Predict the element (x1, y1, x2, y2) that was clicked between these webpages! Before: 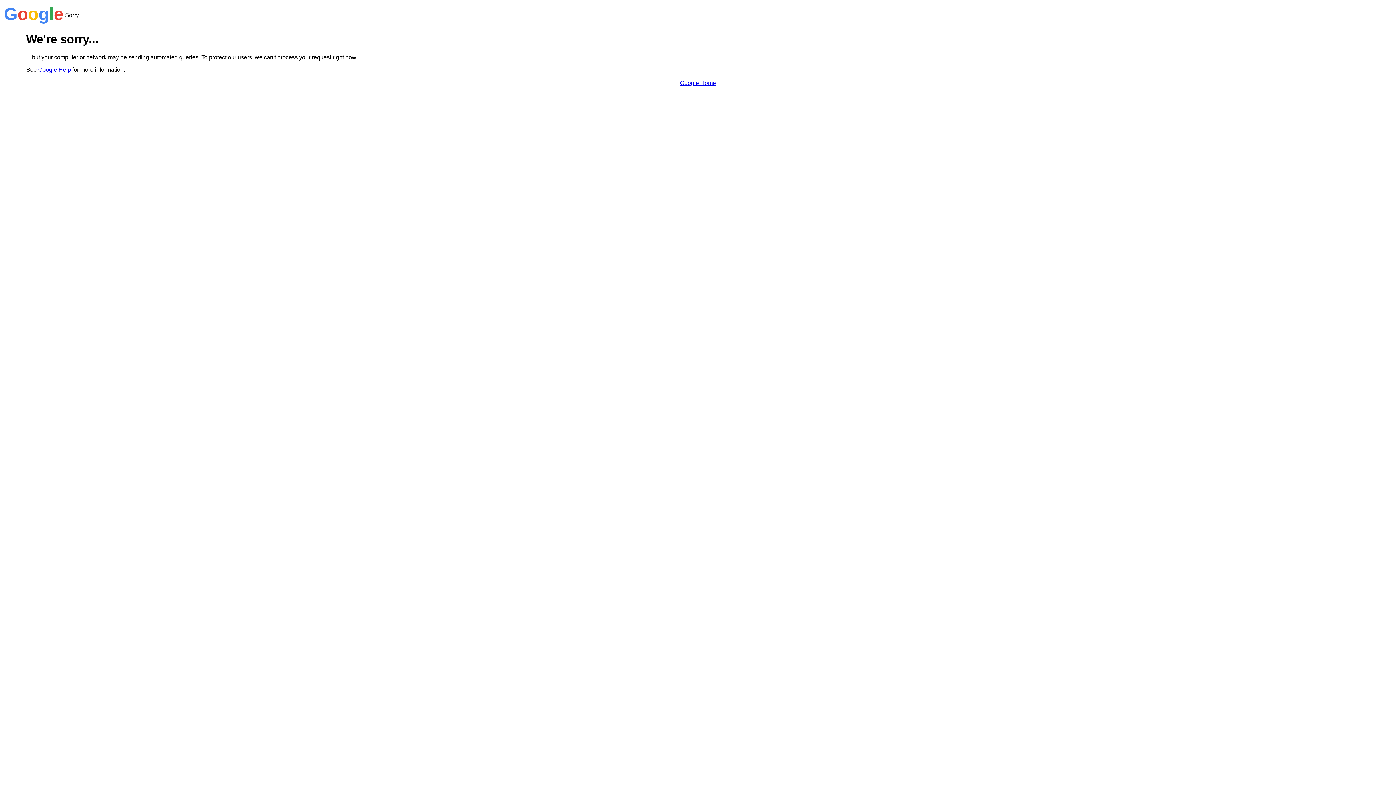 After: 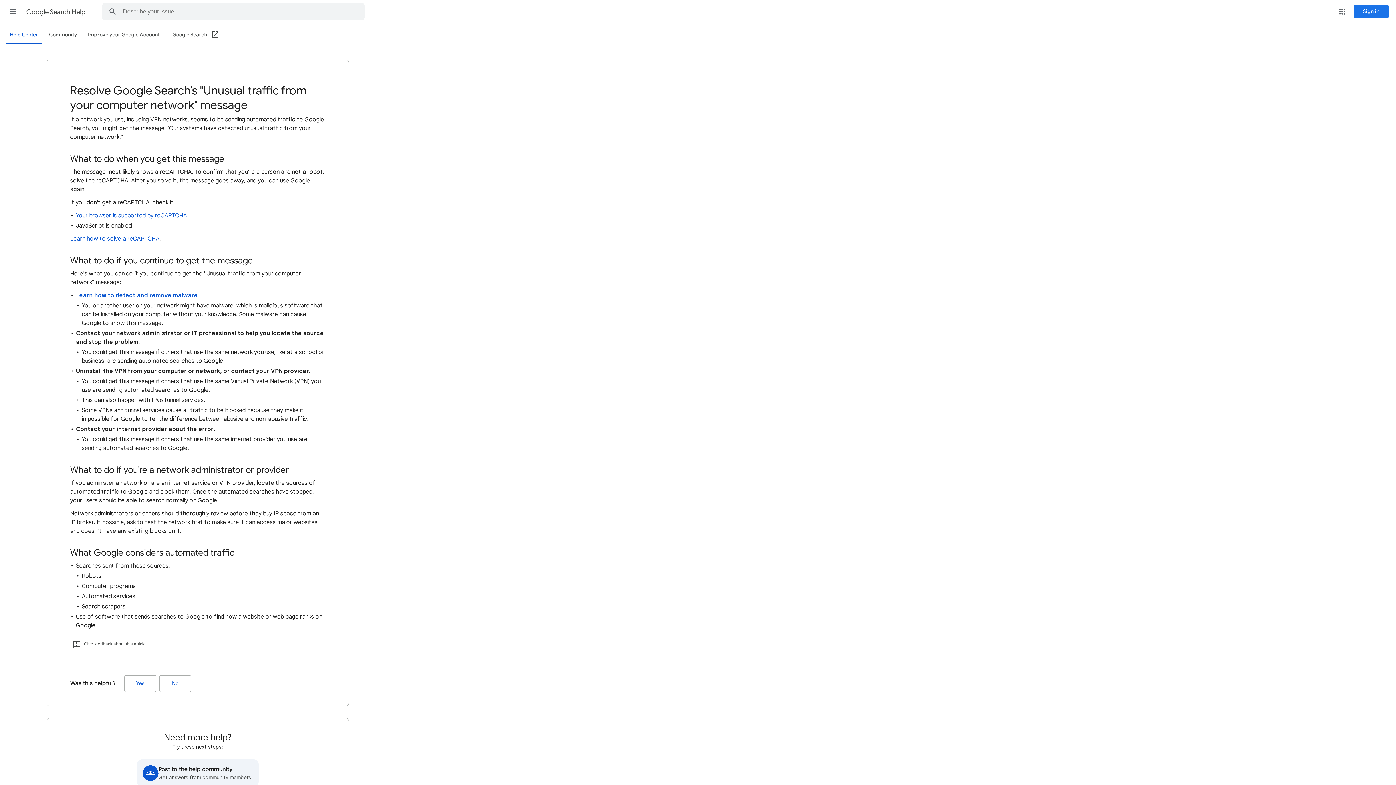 Action: bbox: (38, 66, 70, 72) label: Google Help